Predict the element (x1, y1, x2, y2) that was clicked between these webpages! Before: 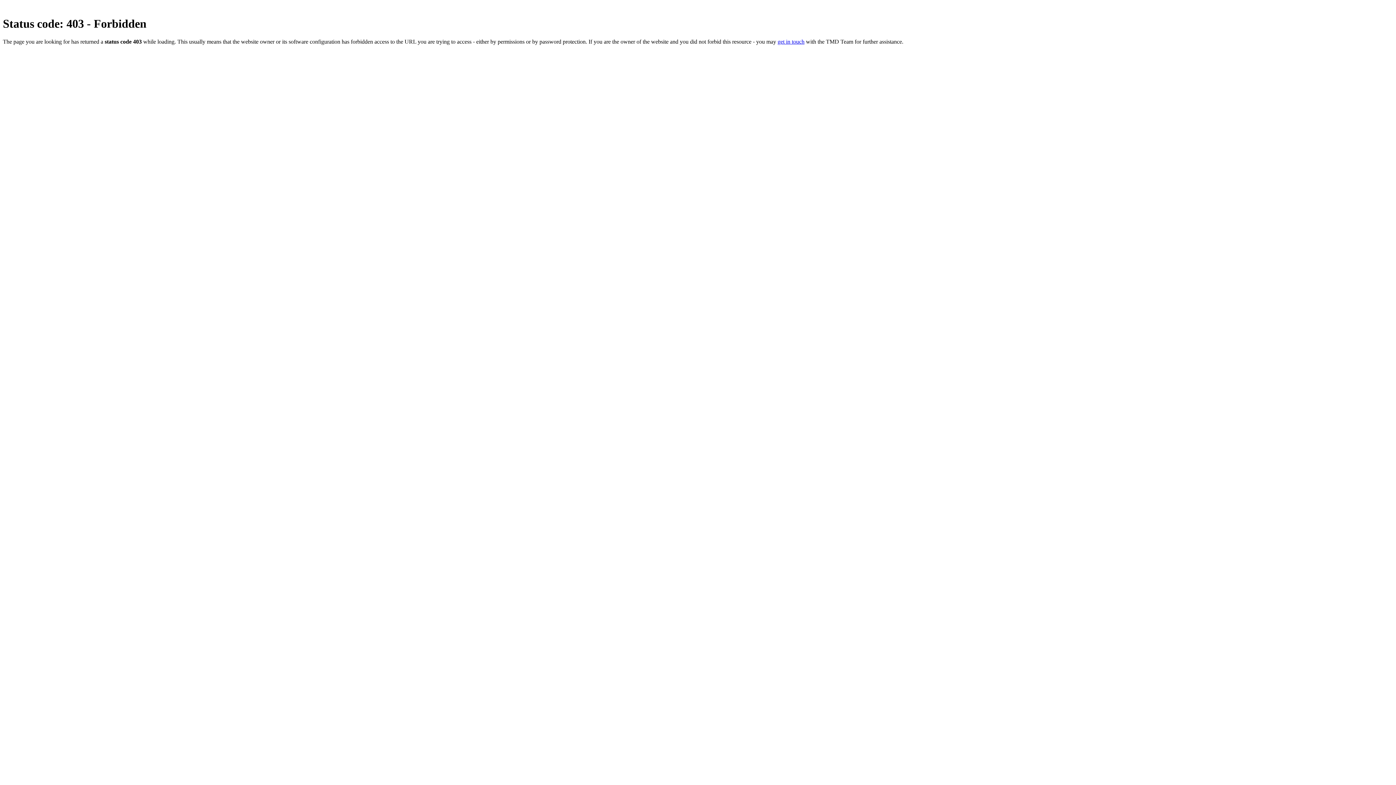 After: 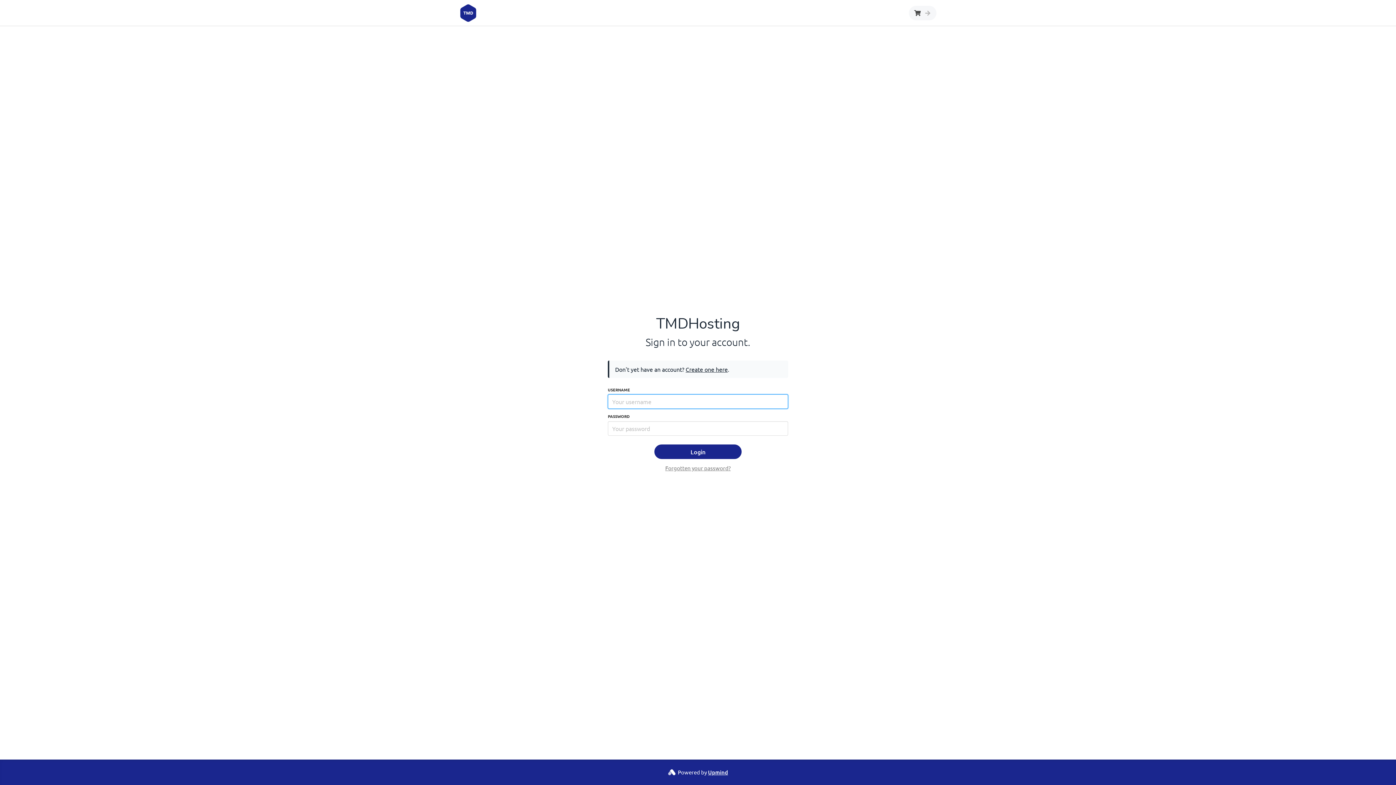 Action: label: get in touch bbox: (777, 38, 804, 44)